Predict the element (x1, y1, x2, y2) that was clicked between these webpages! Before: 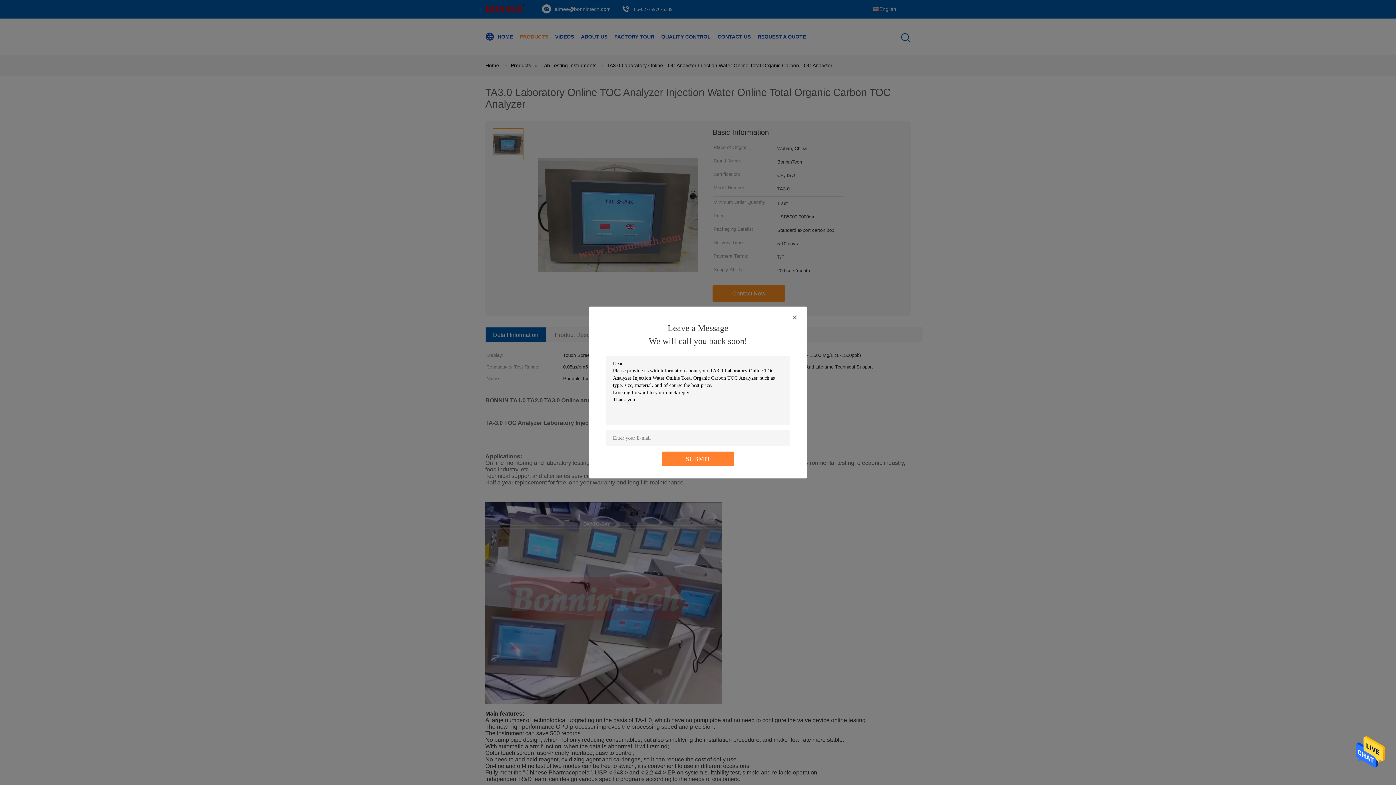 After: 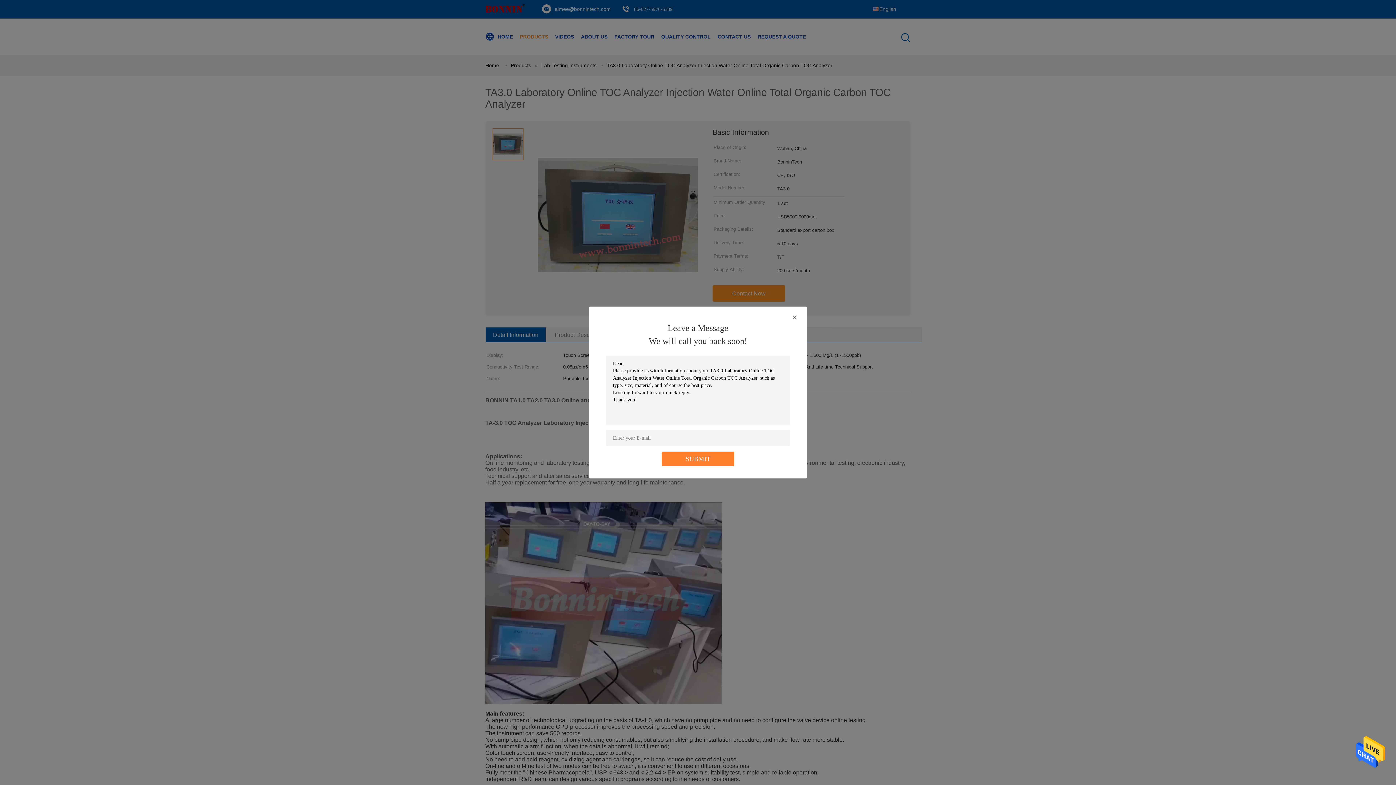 Action: bbox: (1356, 767, 1385, 772)